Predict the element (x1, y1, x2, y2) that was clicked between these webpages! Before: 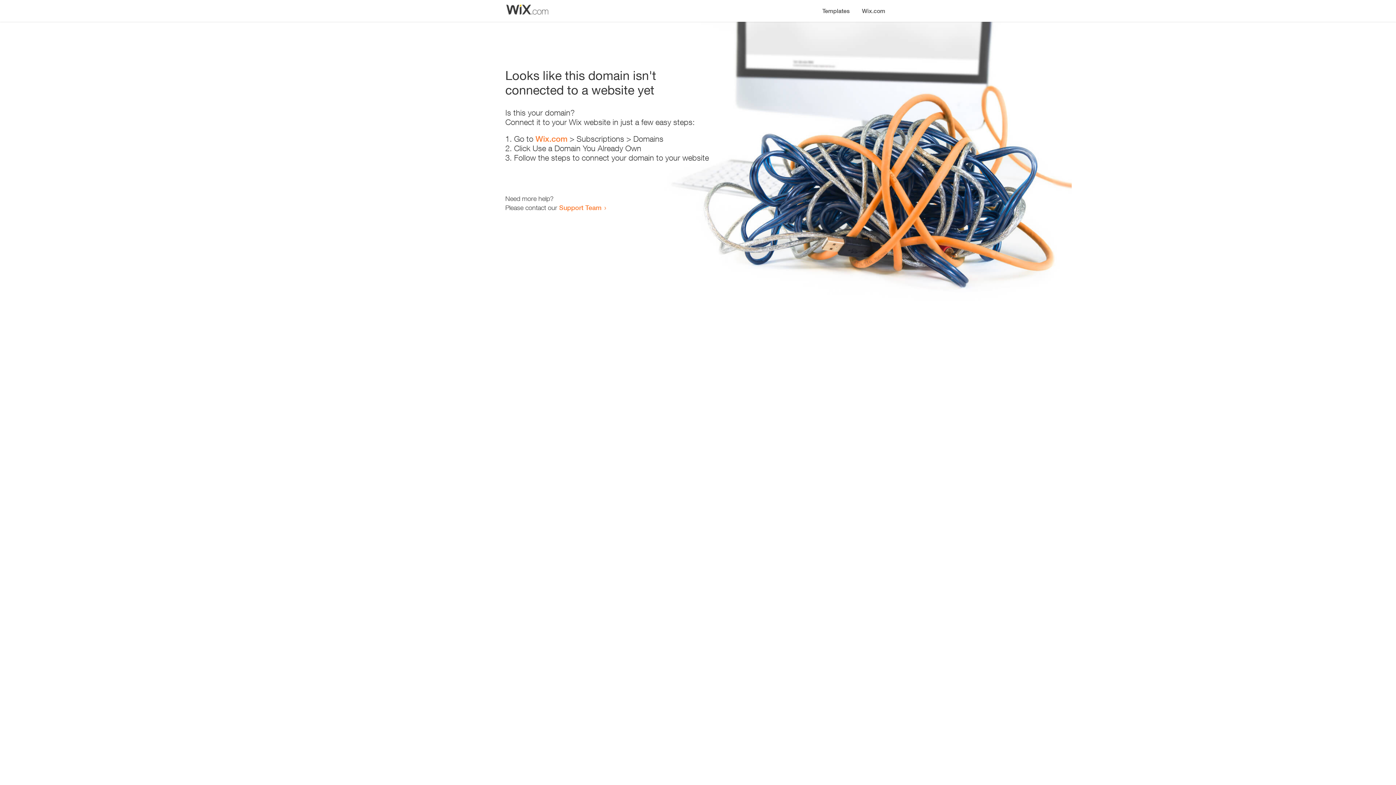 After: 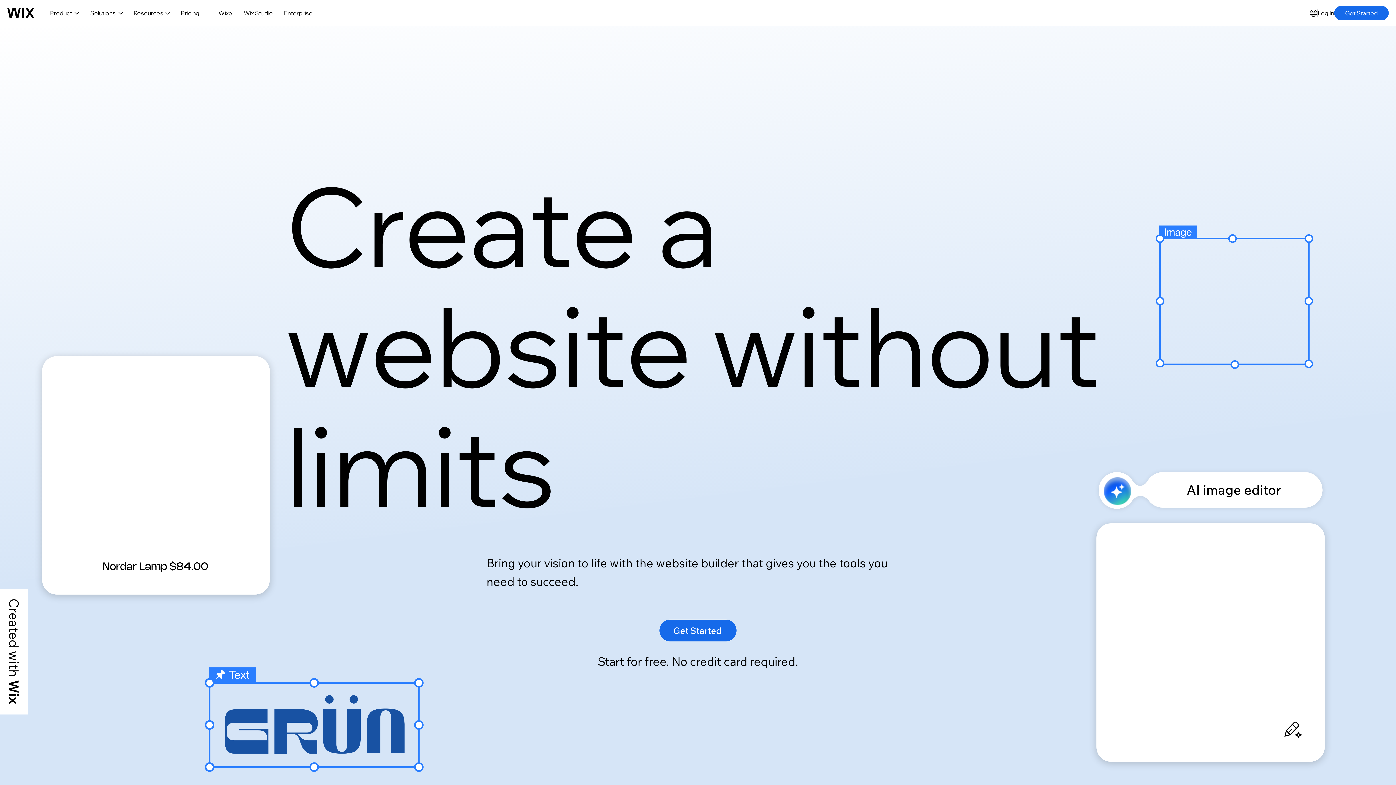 Action: bbox: (856, 0, 890, 14) label: Wix.com